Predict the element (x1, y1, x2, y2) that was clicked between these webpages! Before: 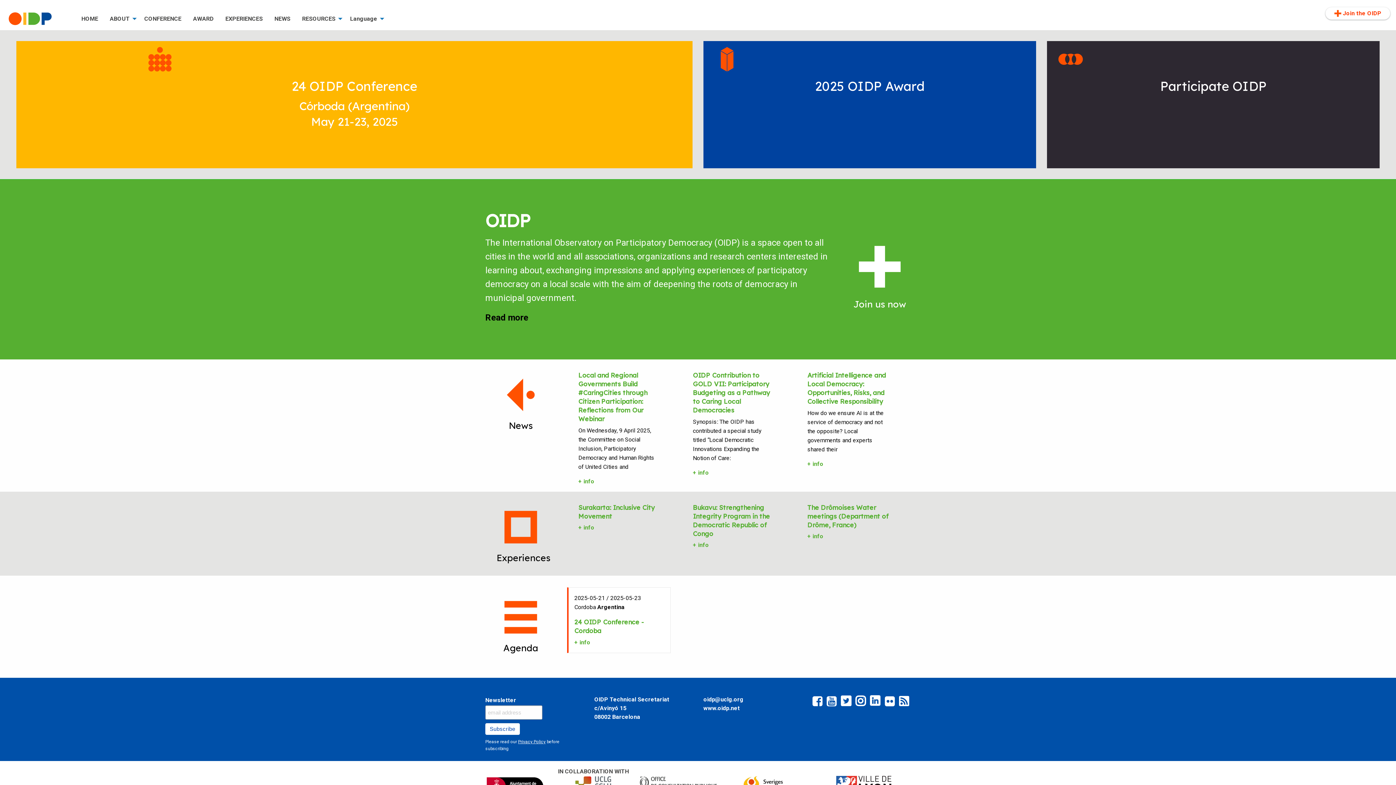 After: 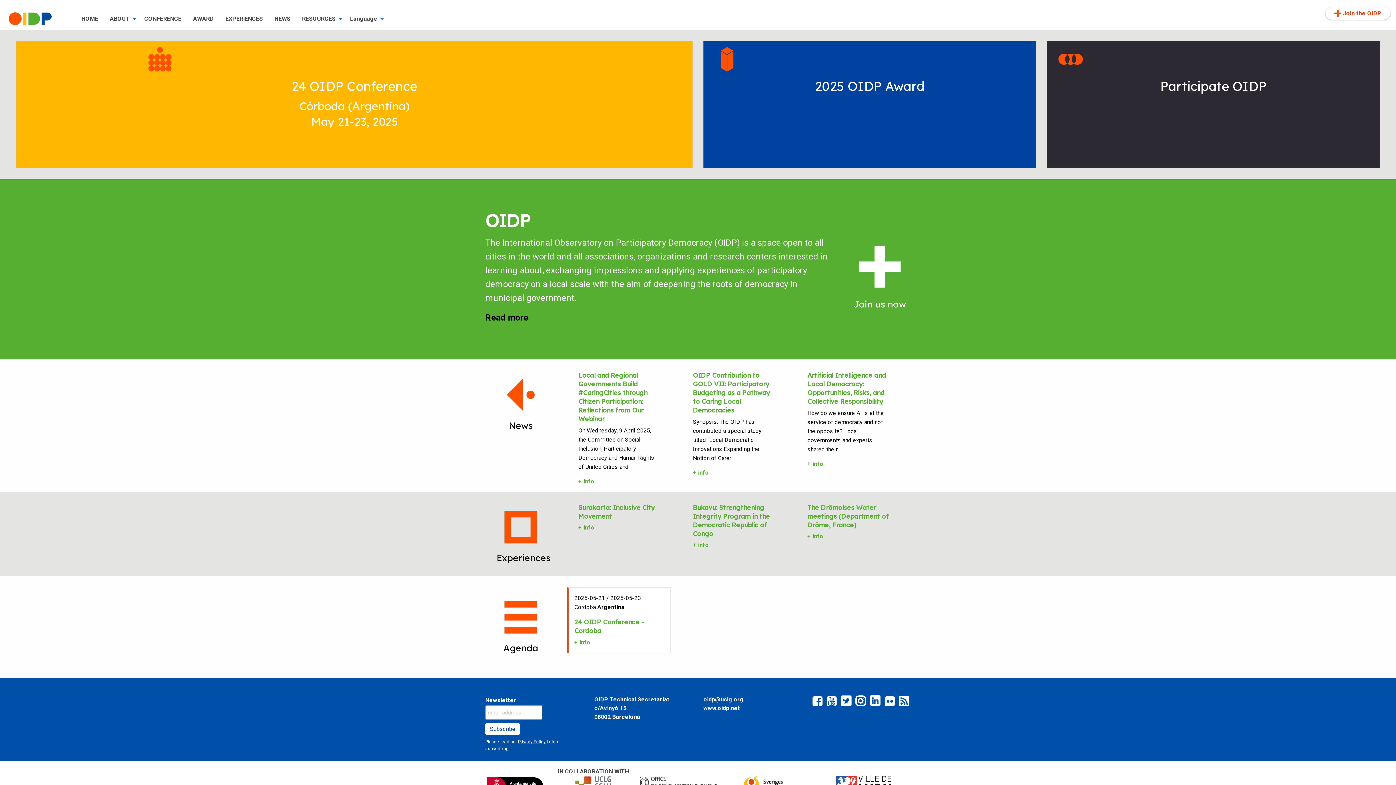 Action: bbox: (885, 700, 897, 707)